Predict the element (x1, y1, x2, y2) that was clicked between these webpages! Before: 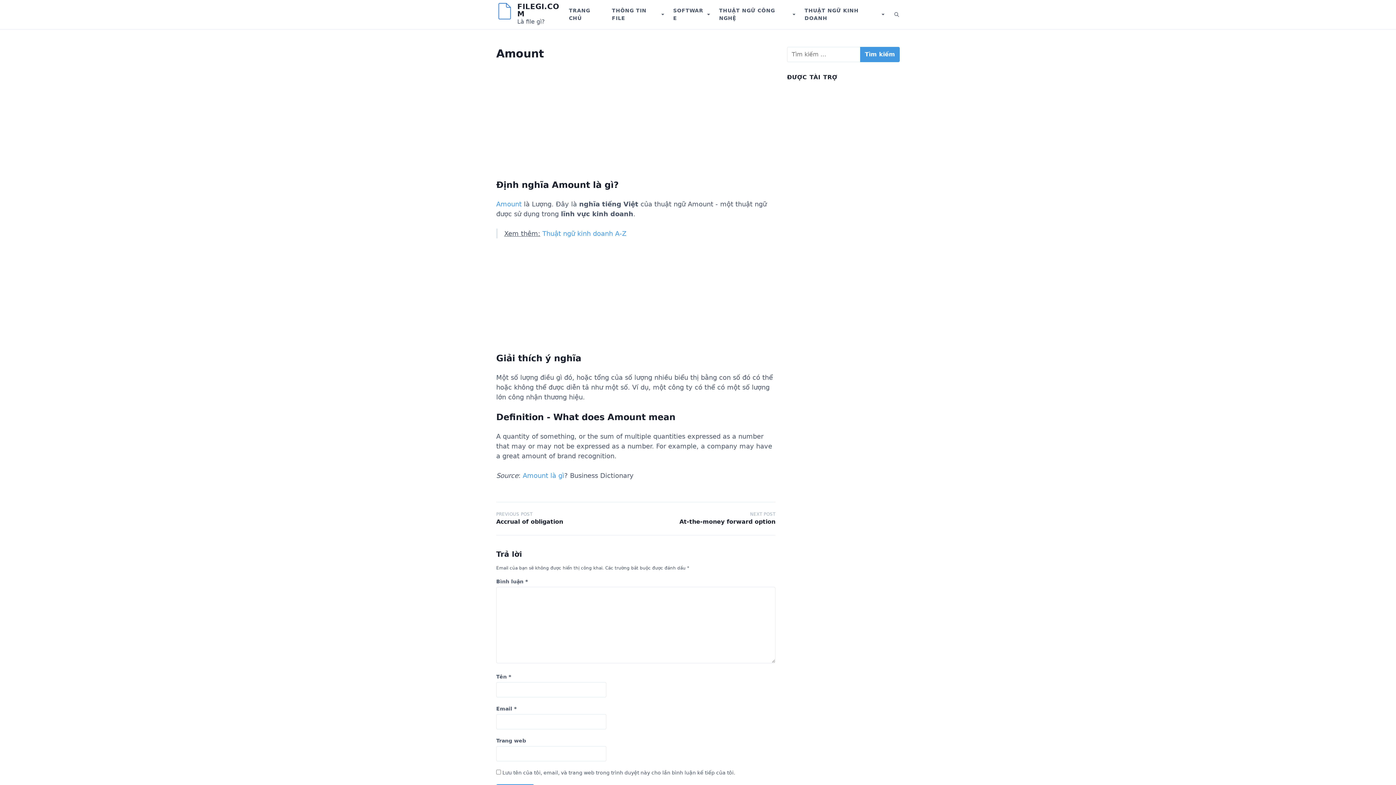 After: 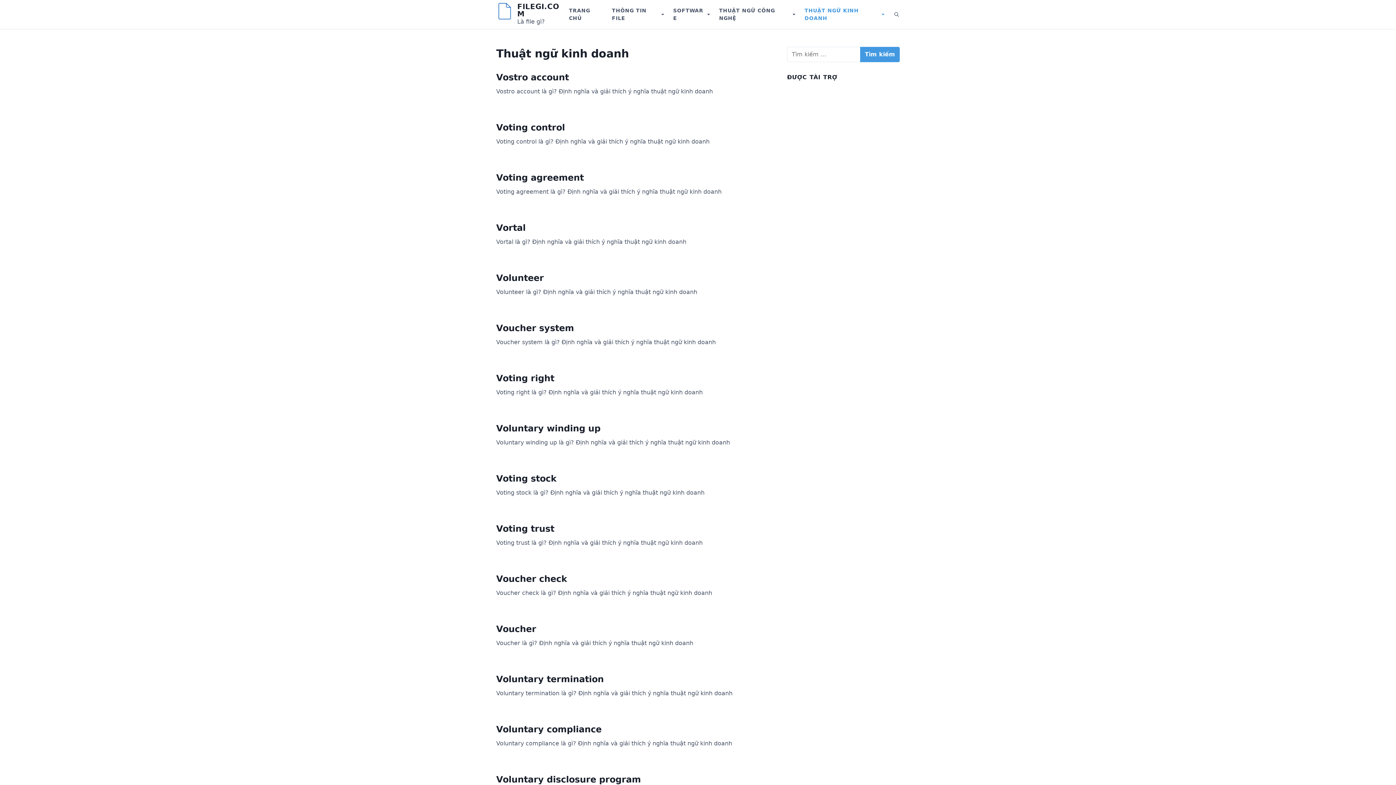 Action: bbox: (542, 229, 626, 237) label: Thuật ngữ kinh doanh A-Z